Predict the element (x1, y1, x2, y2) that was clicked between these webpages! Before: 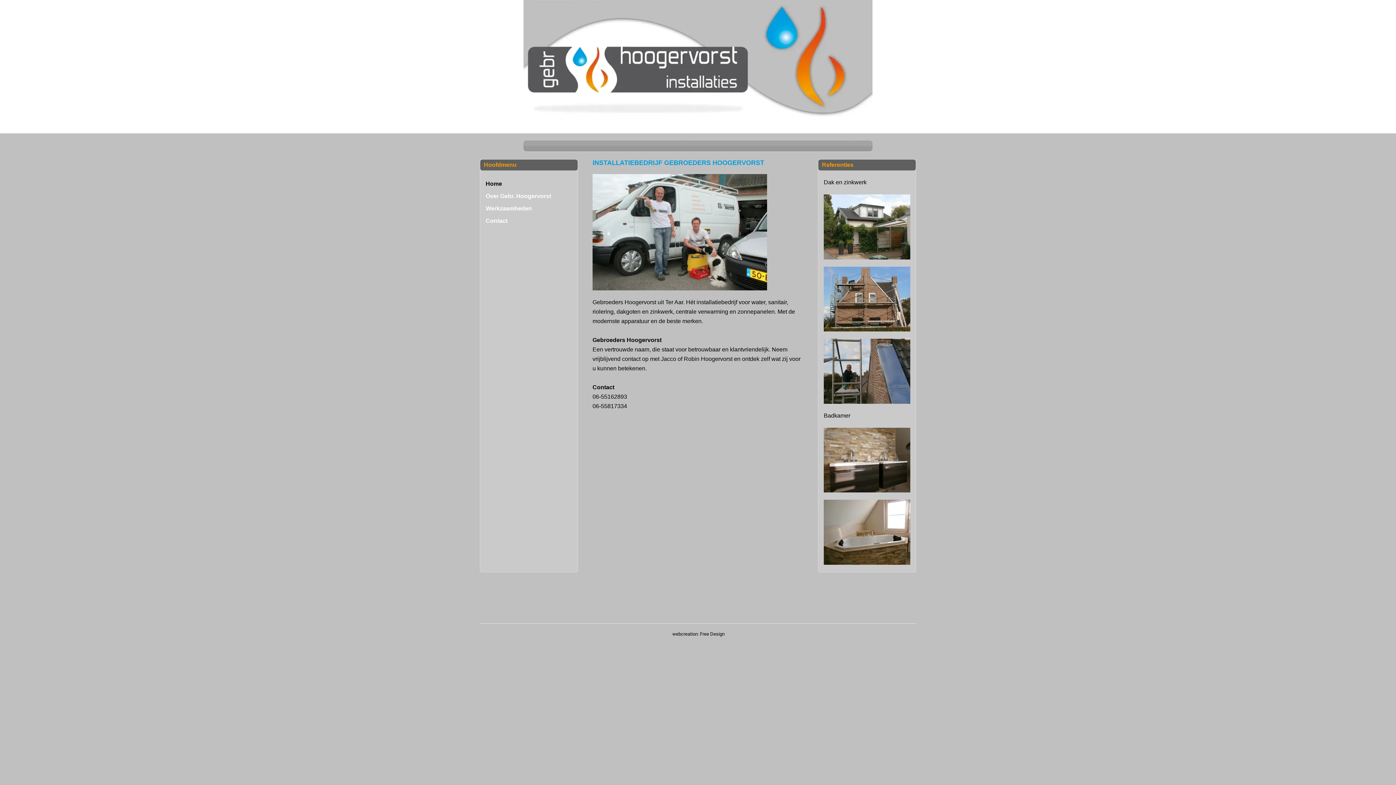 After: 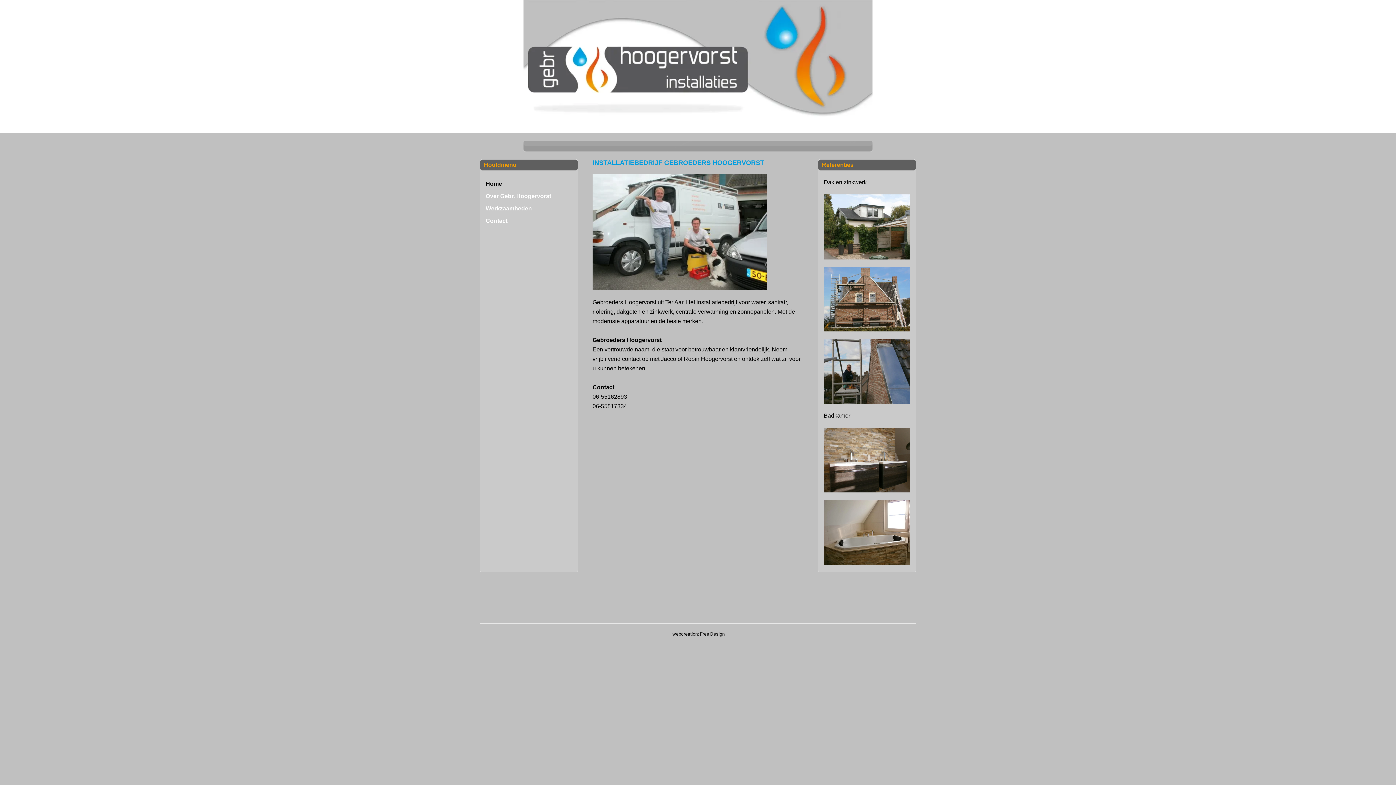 Action: bbox: (672, 631, 724, 636) label: webcreation: Free Design